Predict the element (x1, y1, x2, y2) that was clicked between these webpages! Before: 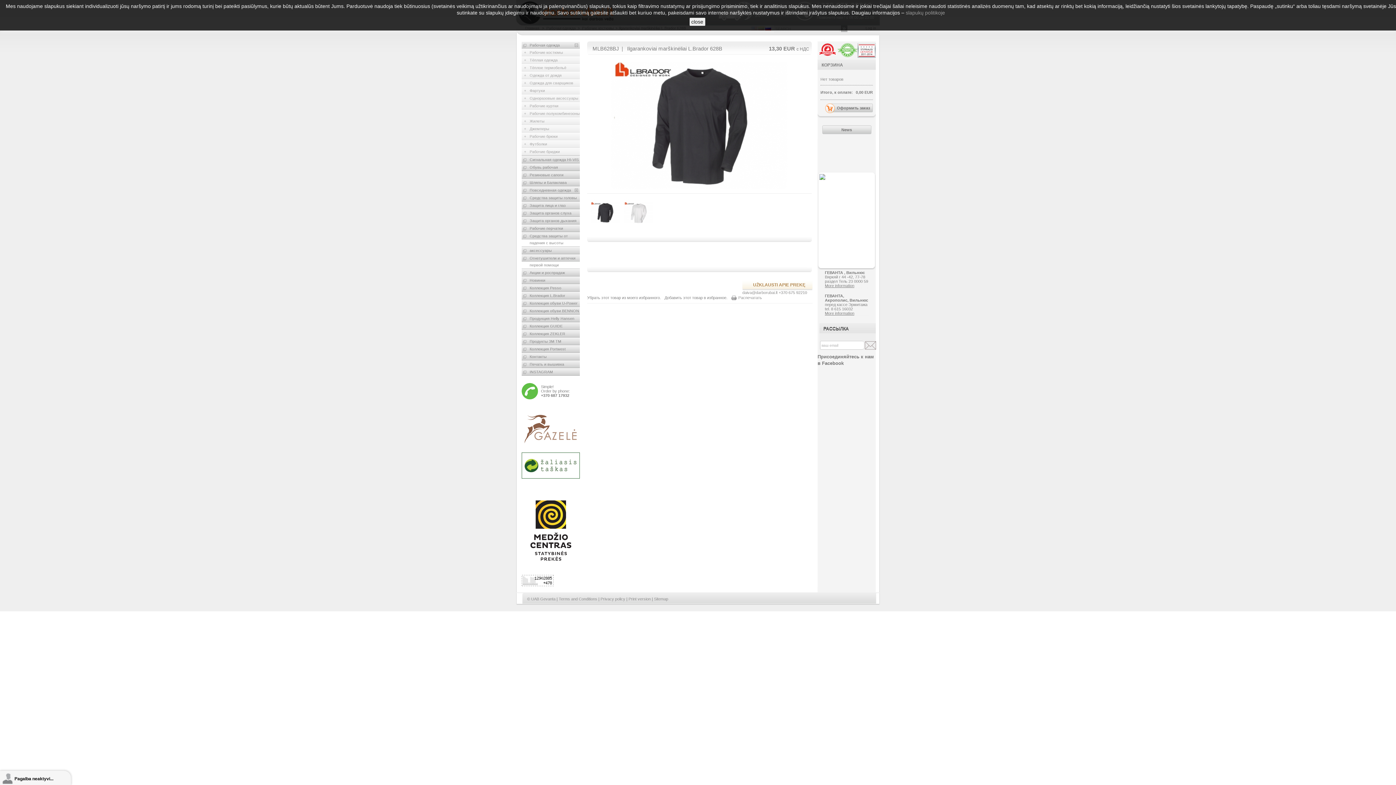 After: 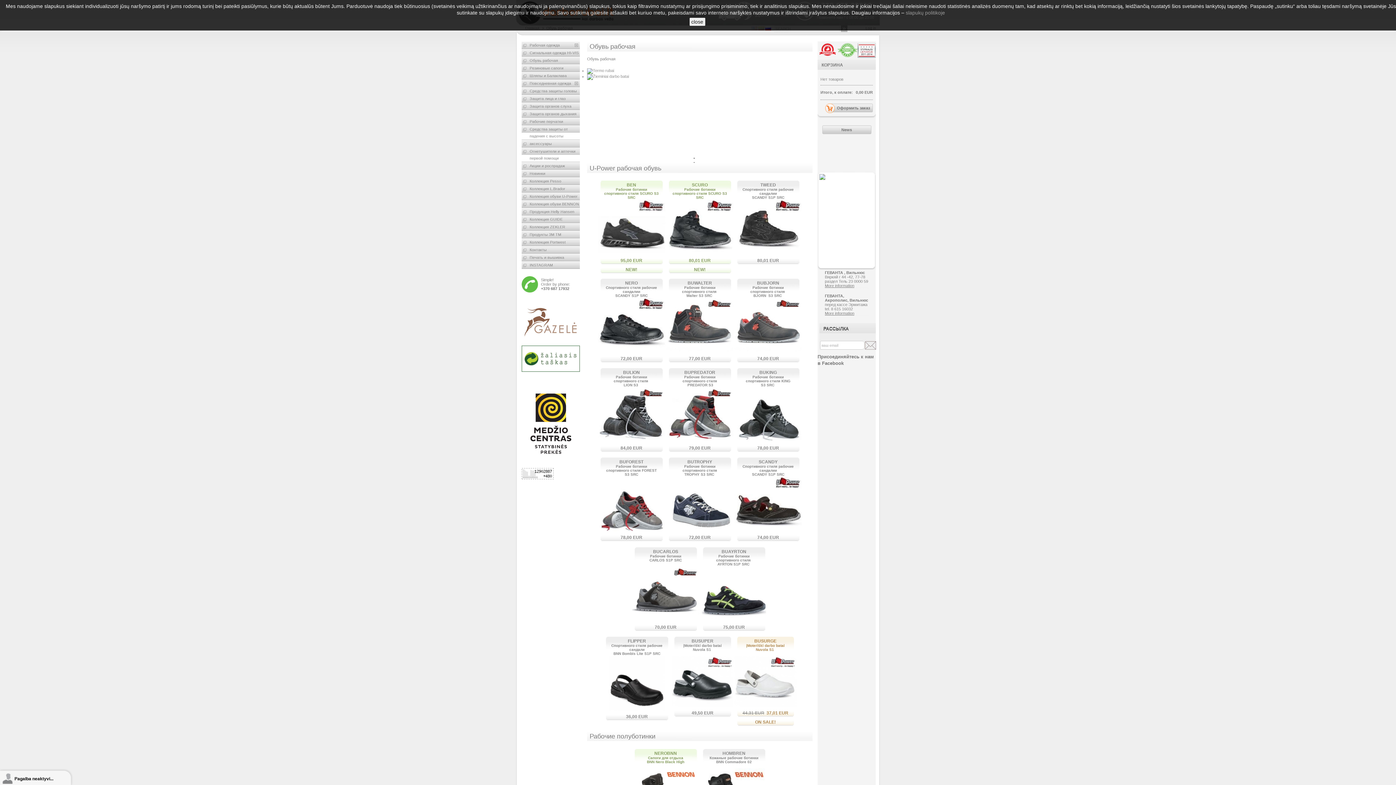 Action: bbox: (521, 164, 580, 170) label: Обувь рабочая